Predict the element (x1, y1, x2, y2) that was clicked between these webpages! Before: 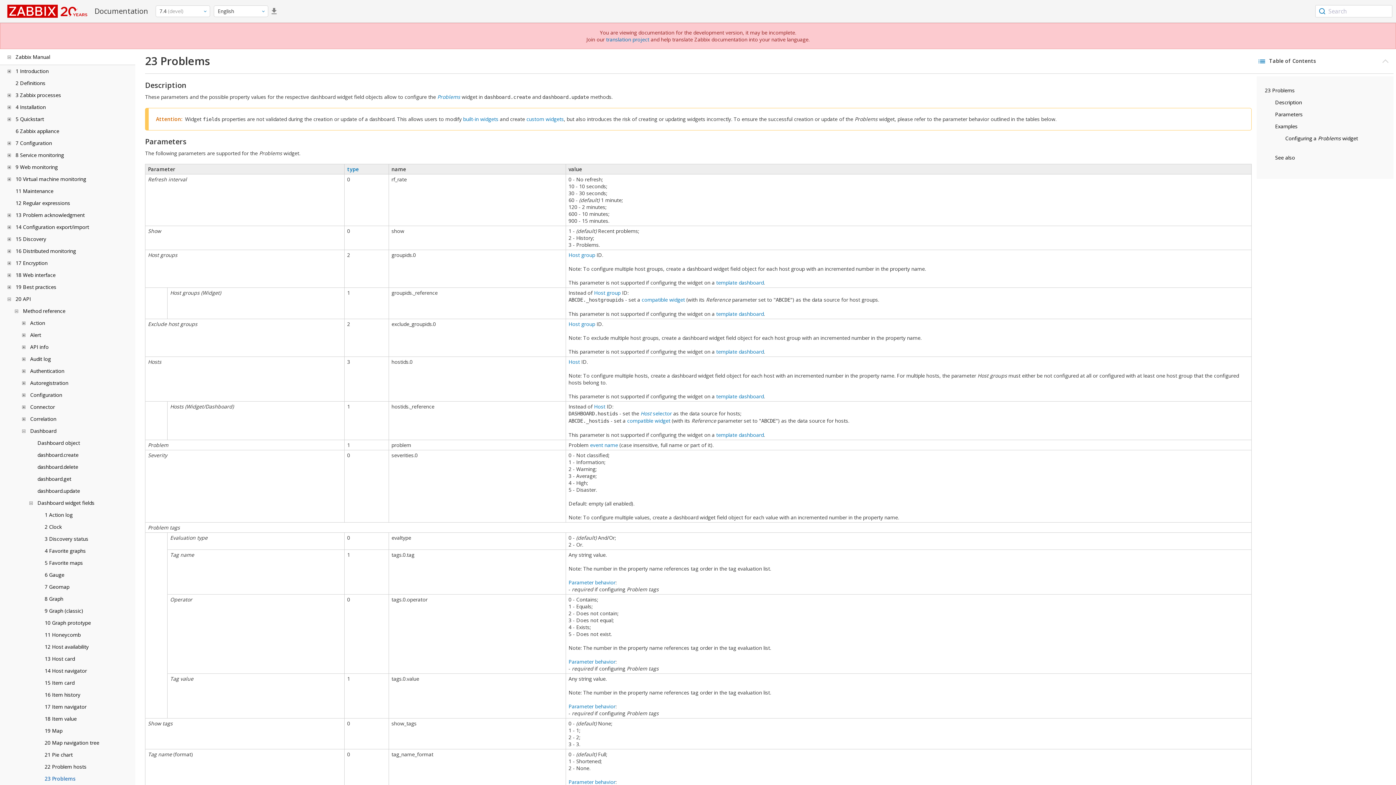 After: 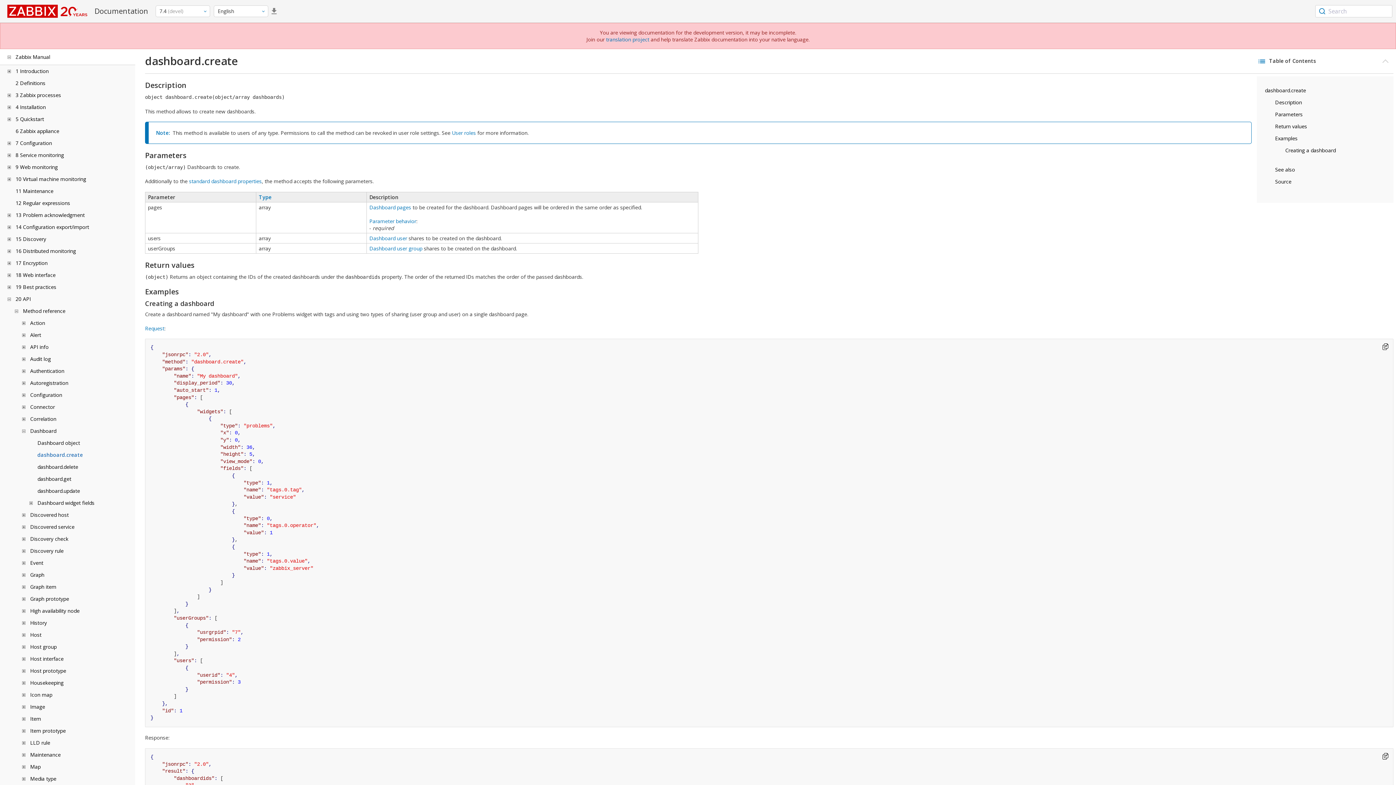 Action: label: dashboard.create bbox: (37, 451, 78, 458)